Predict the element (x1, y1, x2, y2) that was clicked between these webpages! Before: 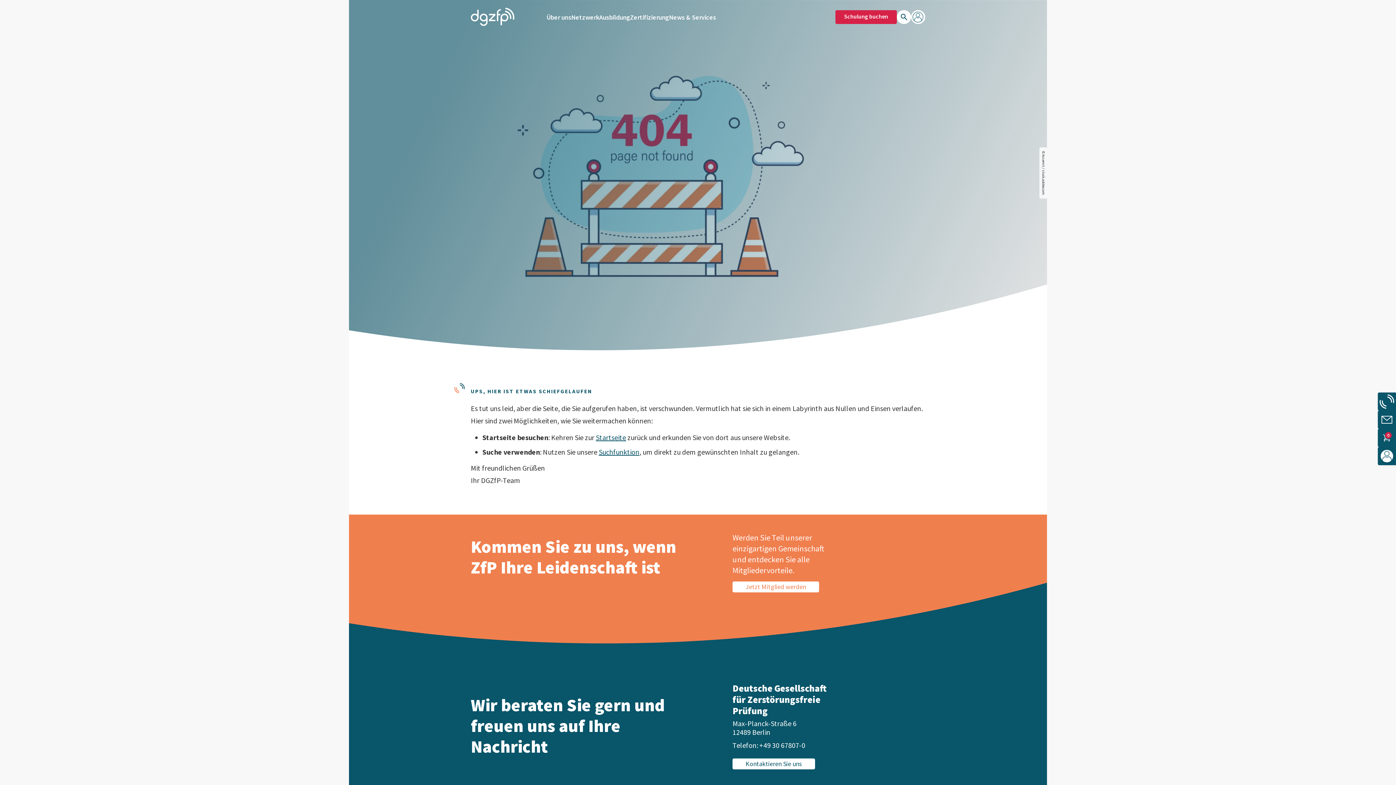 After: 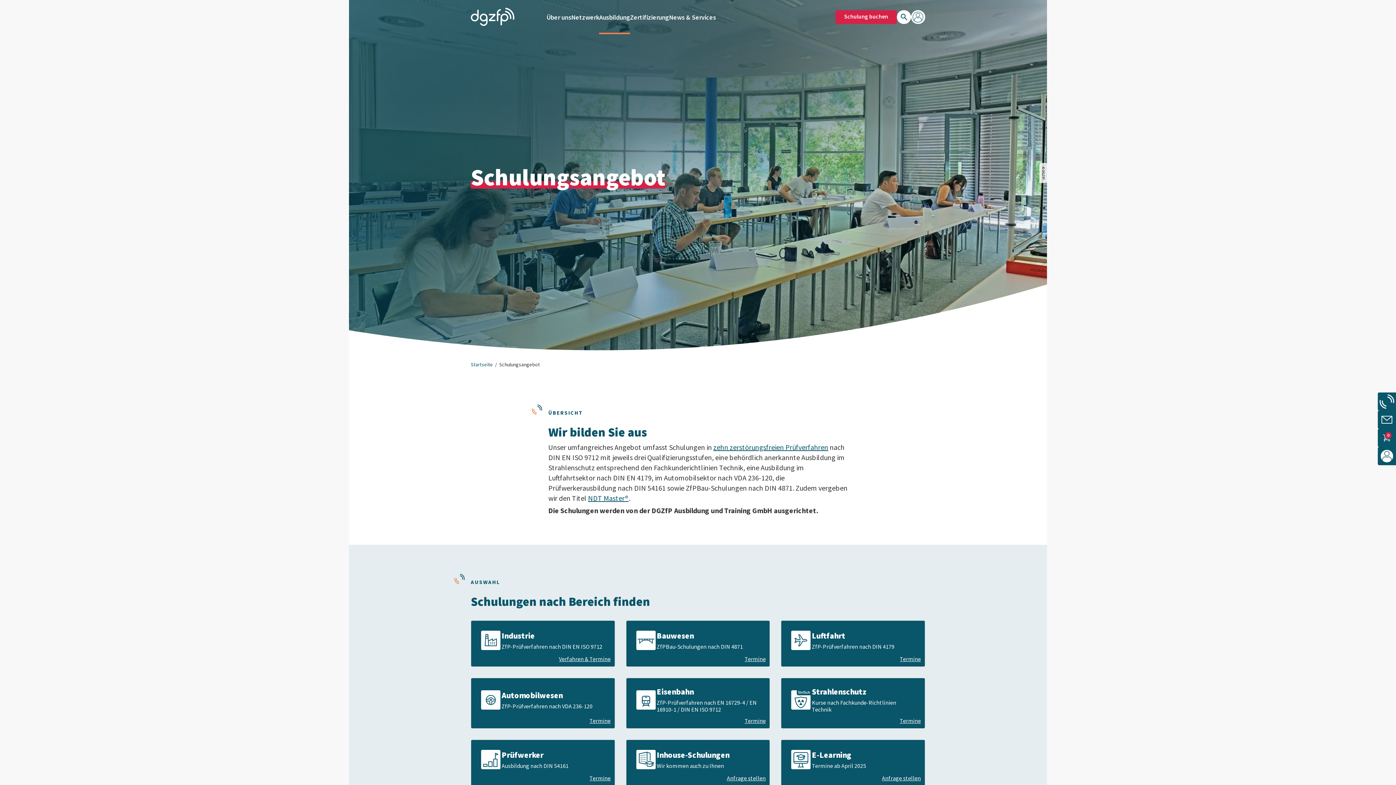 Action: label: Schulung buchen bbox: (844, 12, 888, 19)